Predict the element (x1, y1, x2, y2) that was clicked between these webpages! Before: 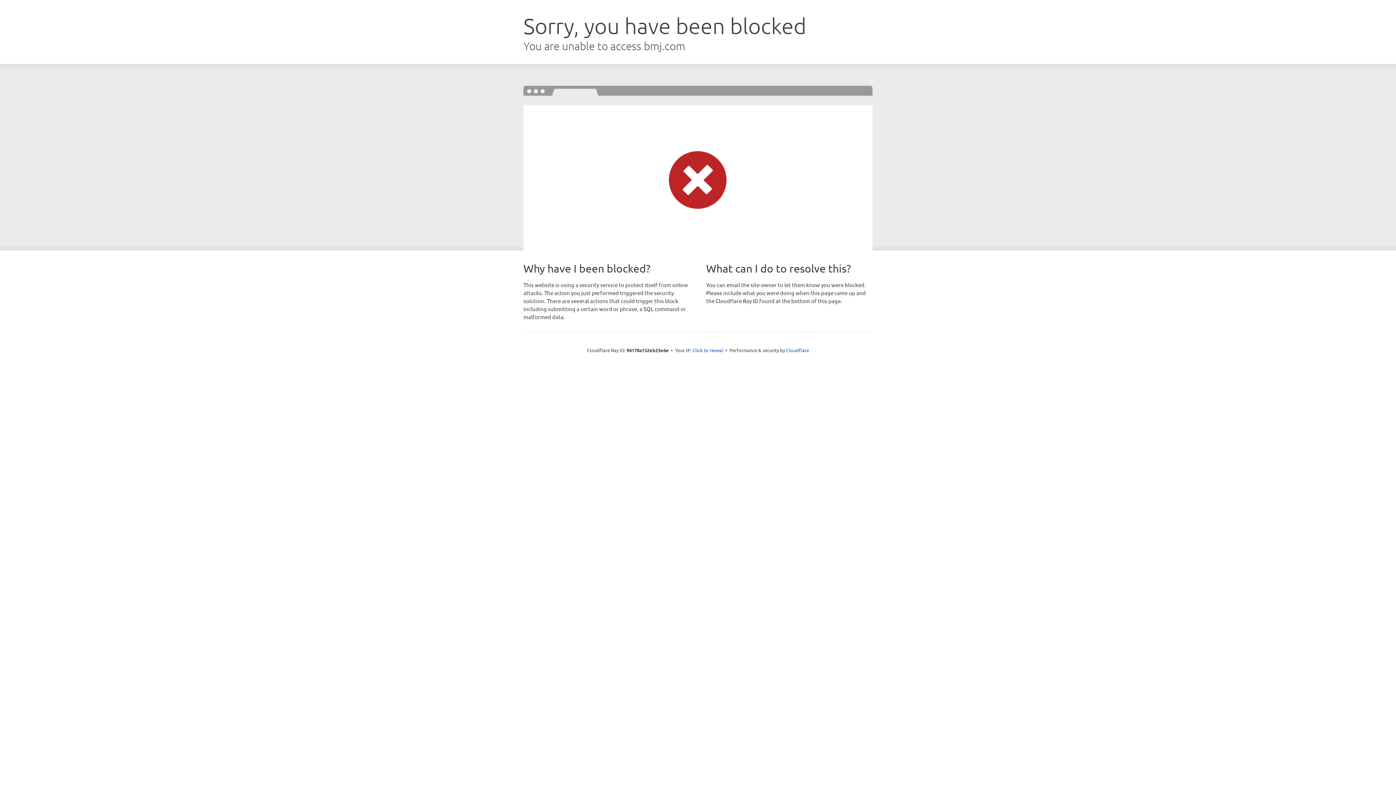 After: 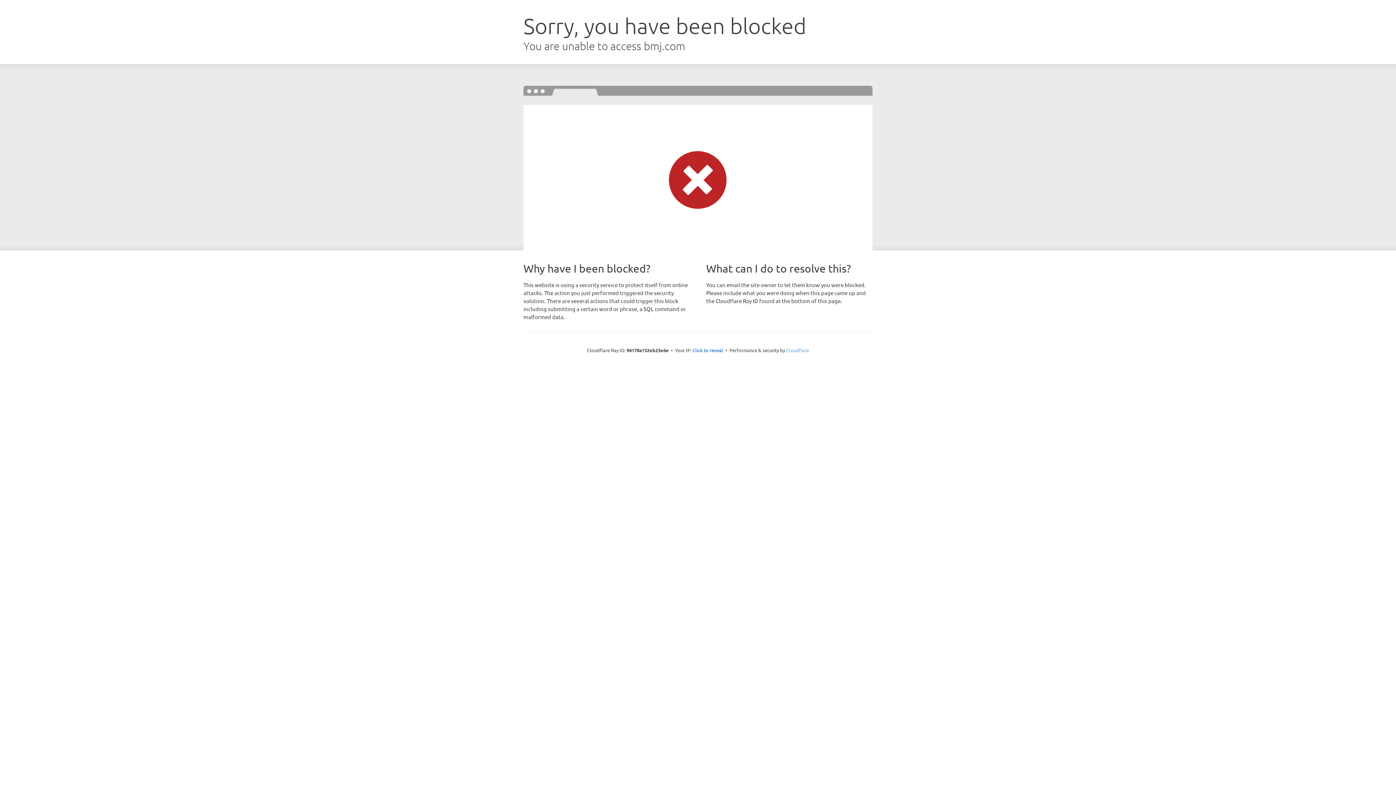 Action: label: Cloudflare bbox: (786, 347, 809, 353)